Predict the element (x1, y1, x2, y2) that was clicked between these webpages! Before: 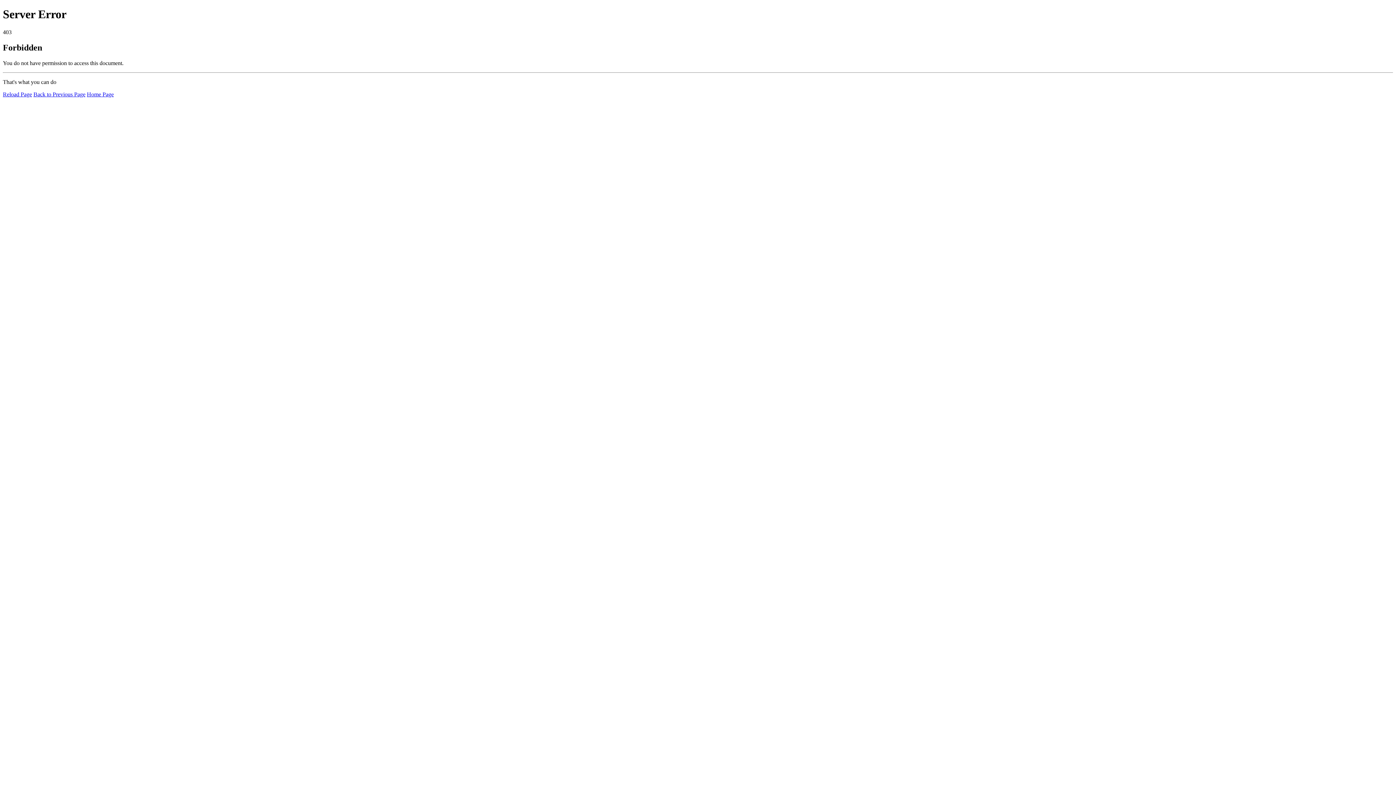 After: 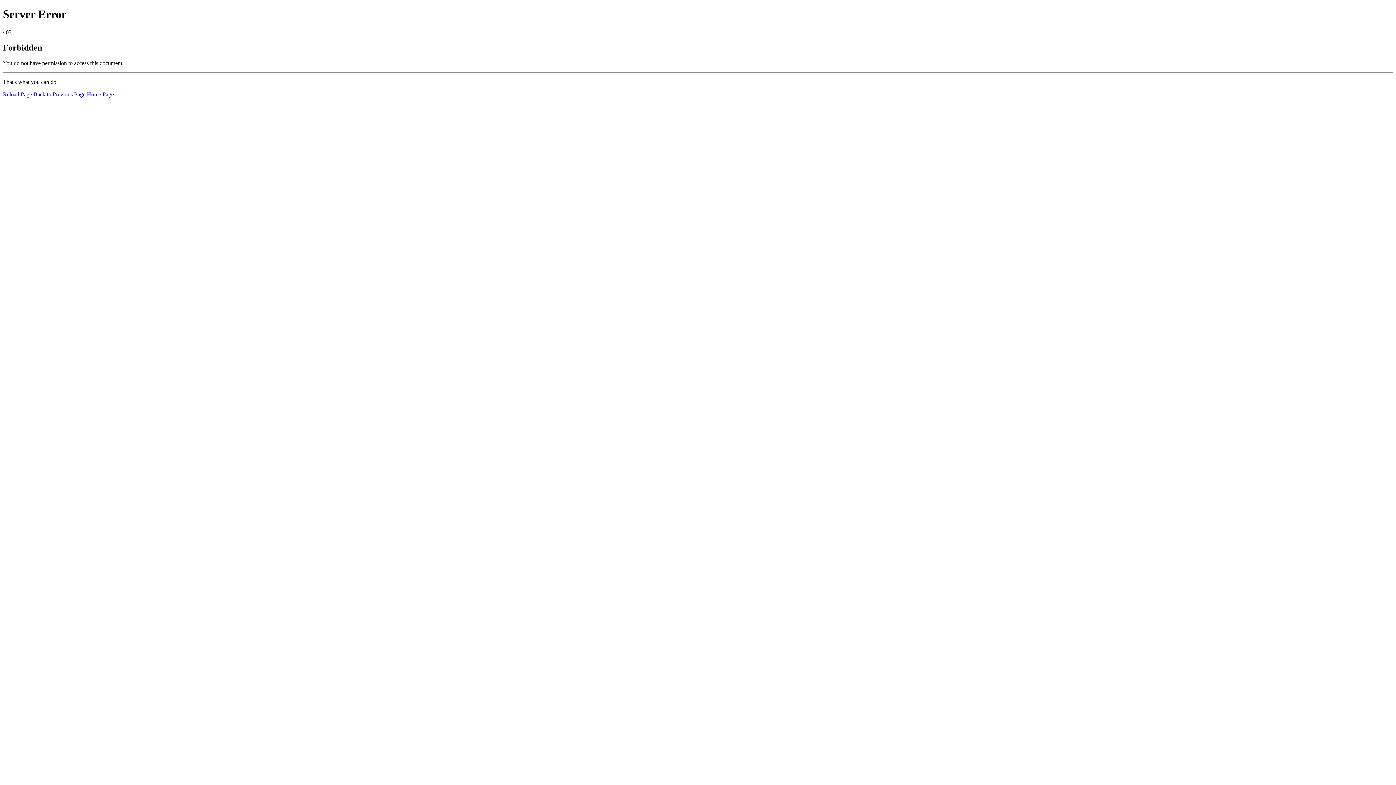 Action: label: Reload Page bbox: (2, 91, 32, 97)